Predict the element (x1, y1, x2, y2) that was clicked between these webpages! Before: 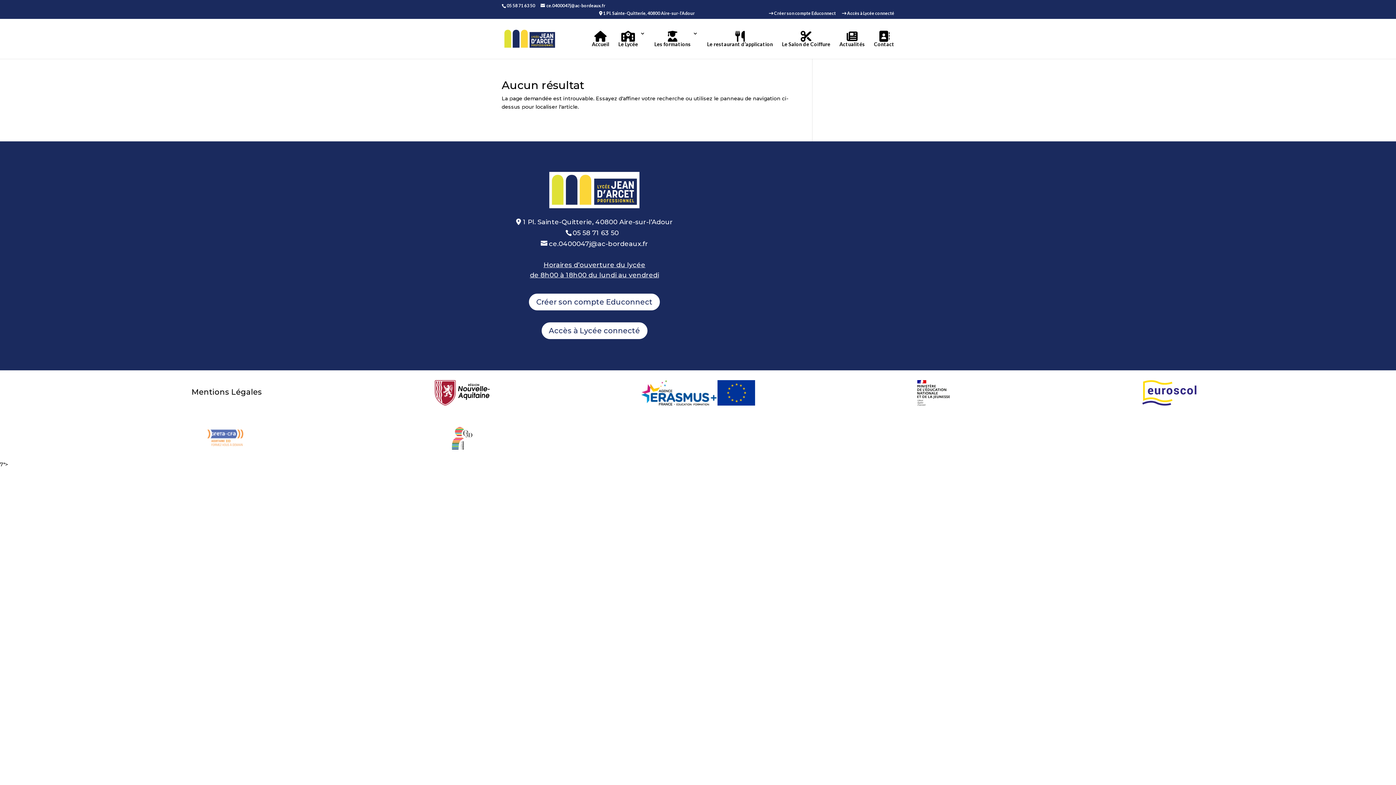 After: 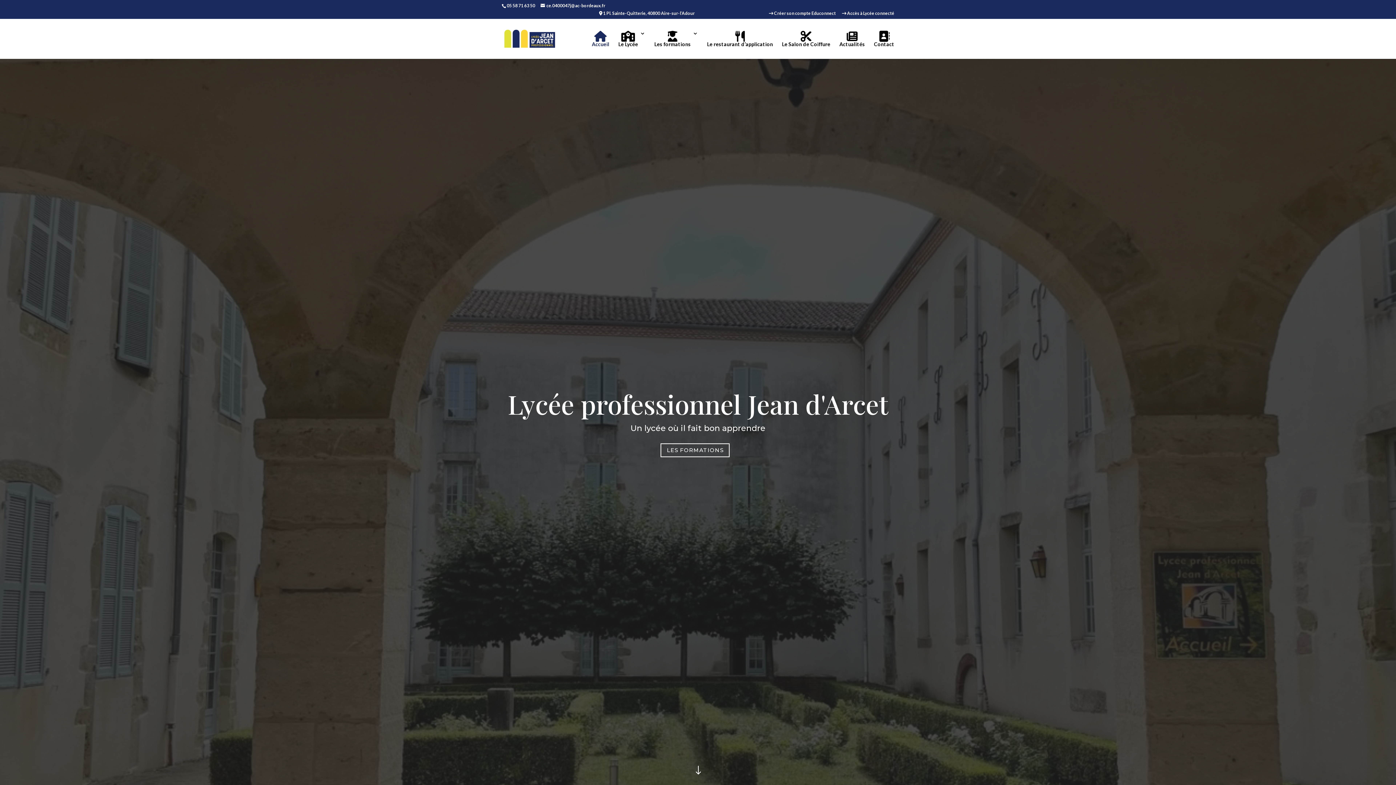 Action: bbox: (592, 30, 609, 58) label: 
Accueil